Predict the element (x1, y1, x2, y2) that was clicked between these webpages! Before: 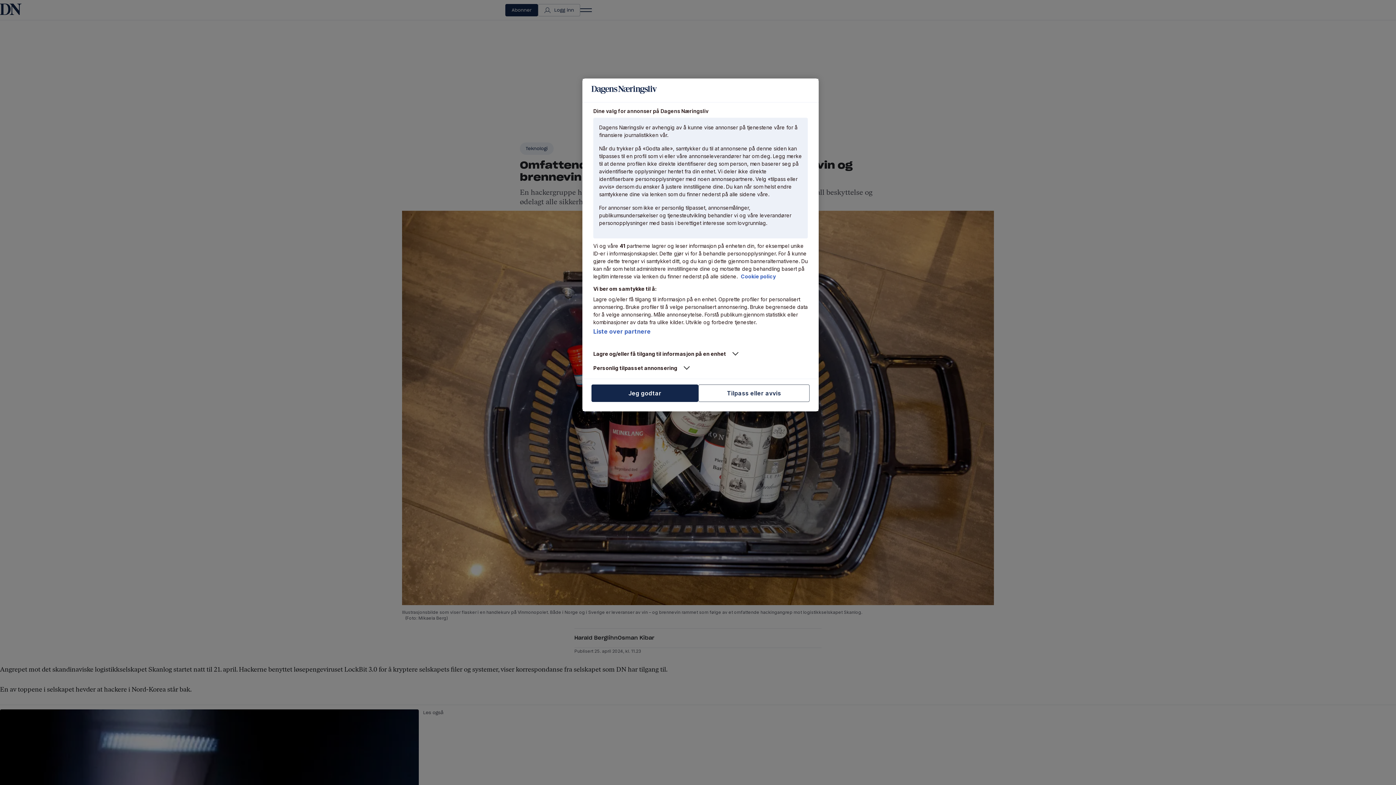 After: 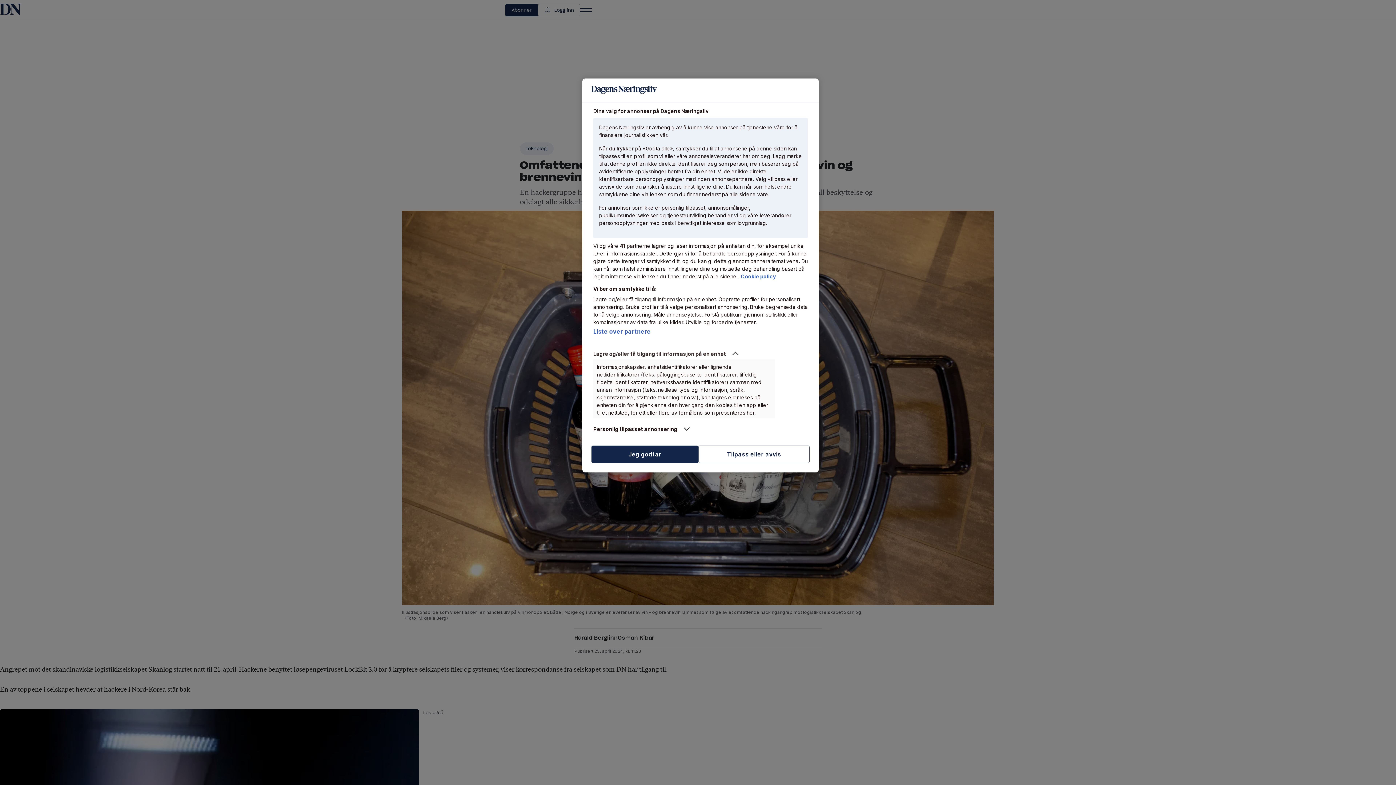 Action: label: Lagre og/eller få tilgang til informasjon på en enhet bbox: (593, 350, 775, 357)